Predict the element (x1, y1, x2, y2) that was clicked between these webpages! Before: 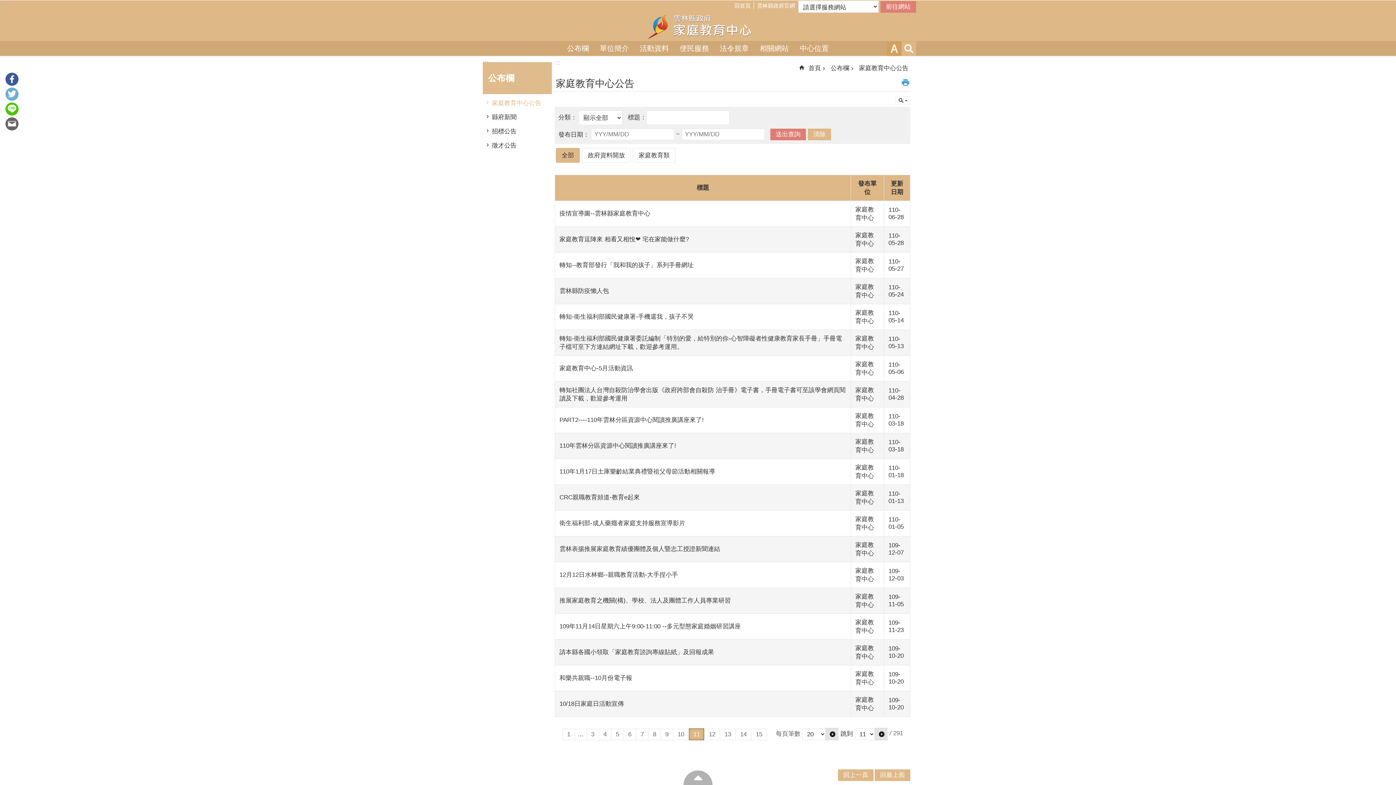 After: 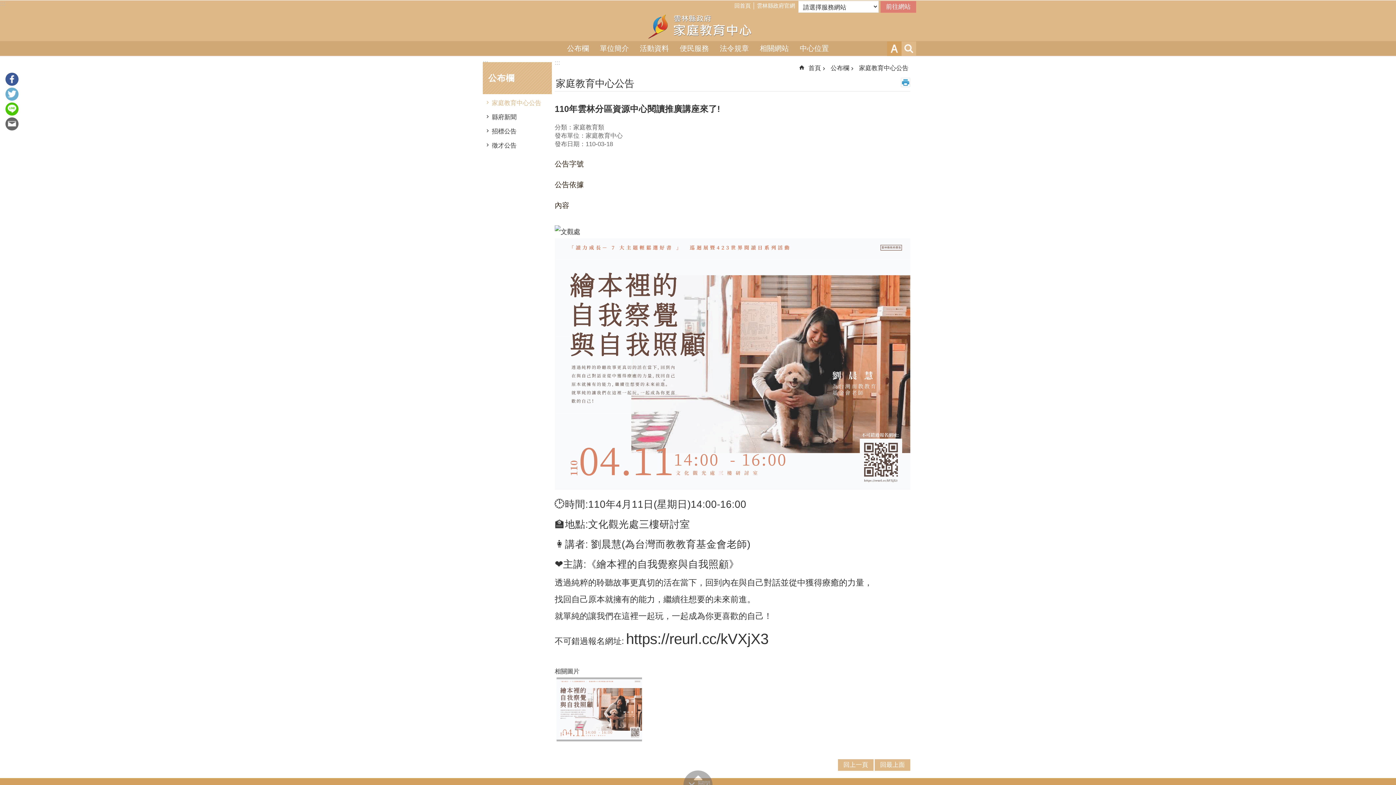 Action: bbox: (559, 442, 676, 449) label: 110年雲林分區資源中心閱讀推廣講座來了!